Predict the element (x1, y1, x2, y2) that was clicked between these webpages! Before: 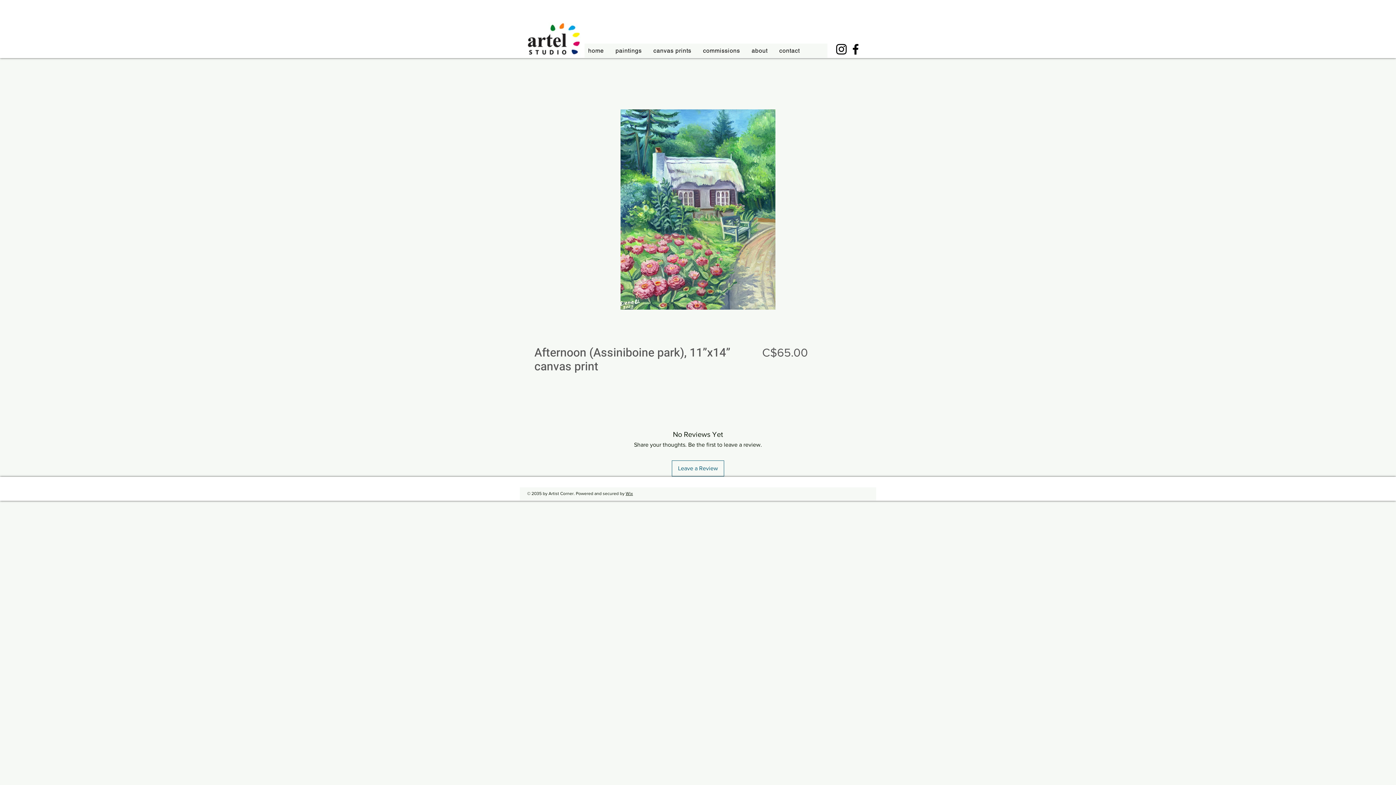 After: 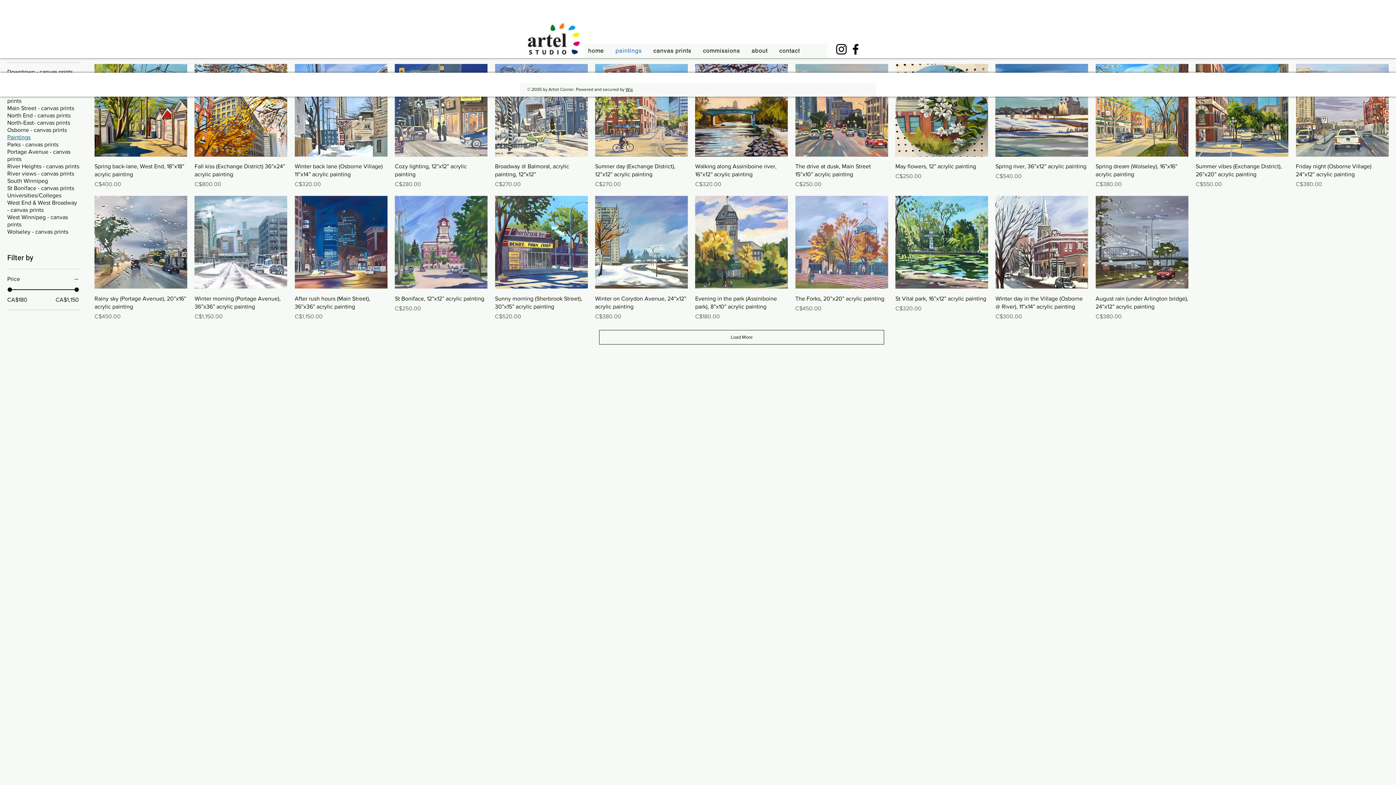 Action: label: paintings bbox: (612, 43, 645, 57)